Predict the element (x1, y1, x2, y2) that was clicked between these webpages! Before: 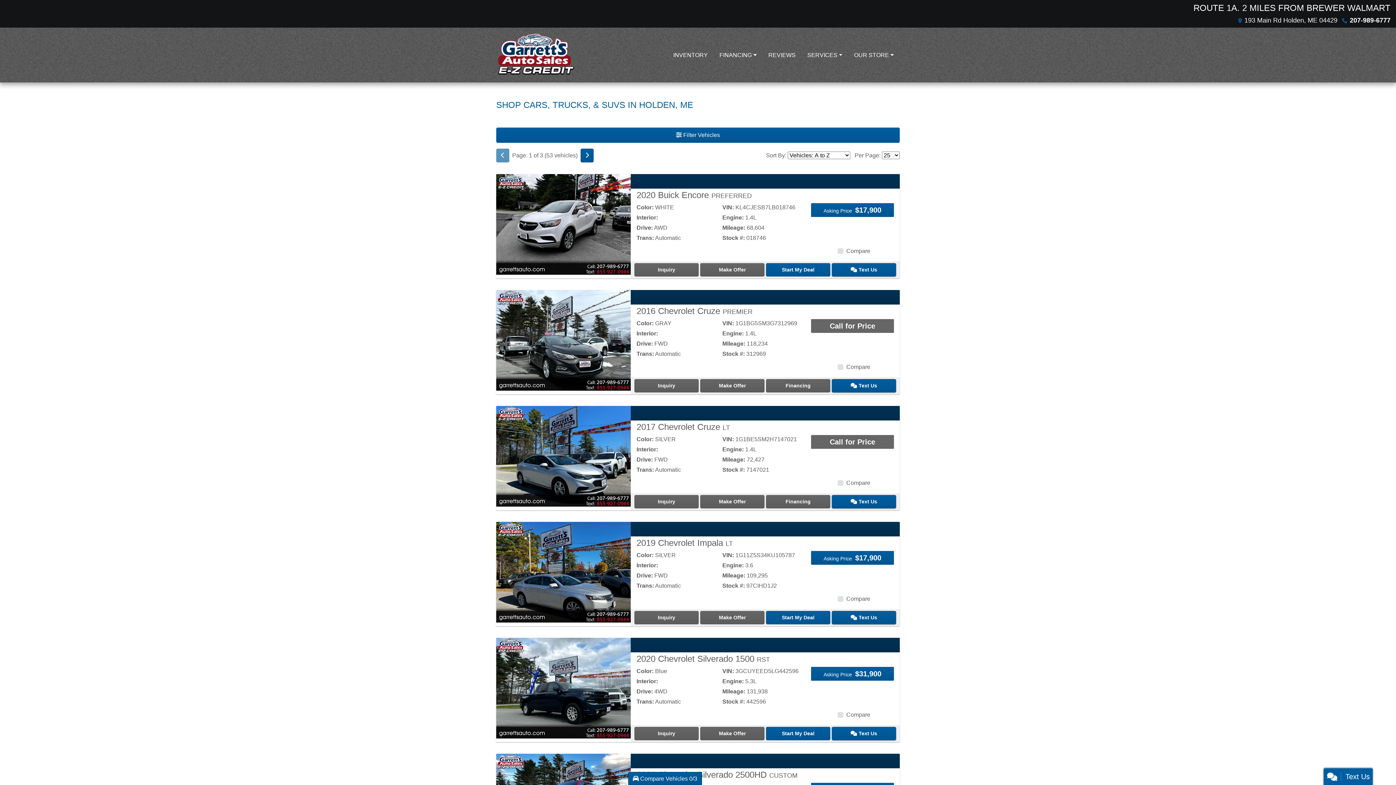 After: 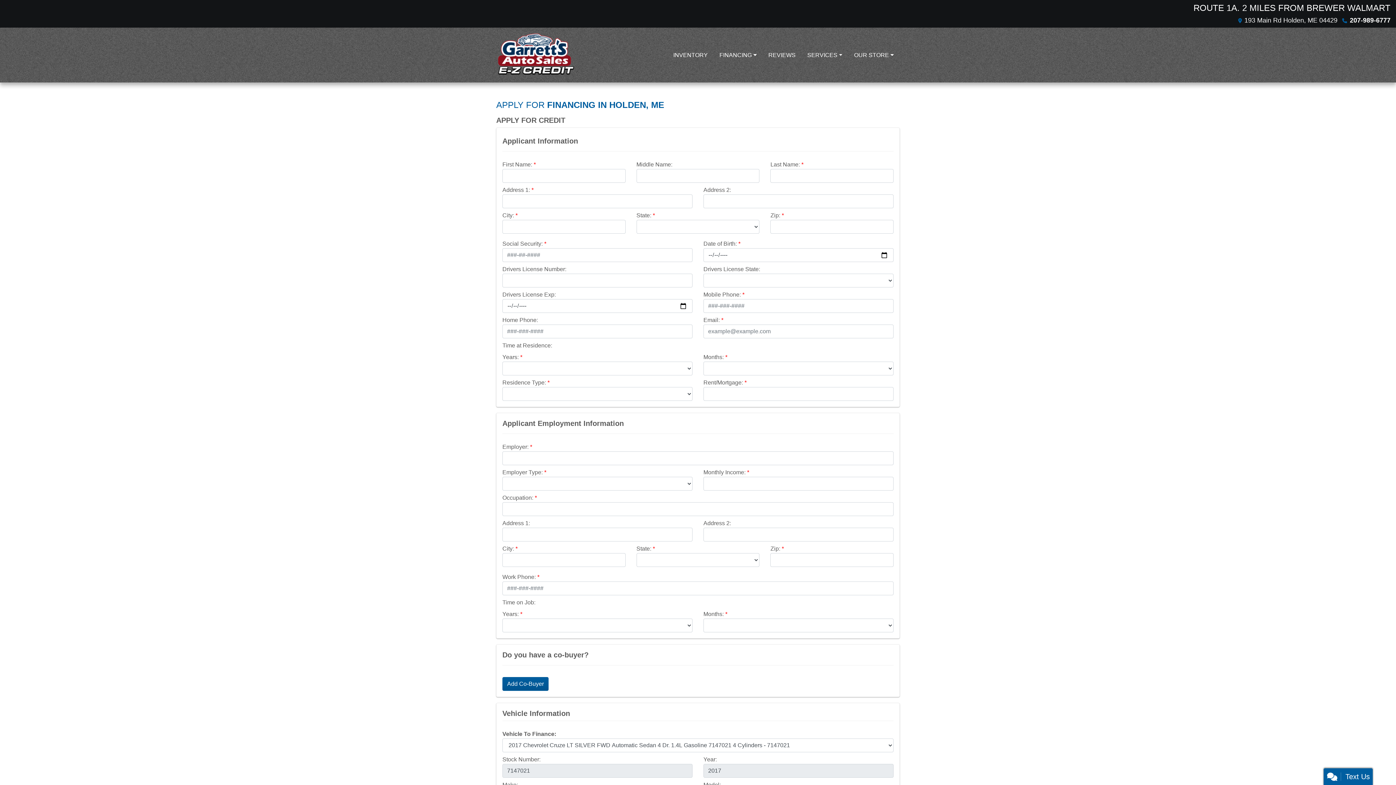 Action: bbox: (766, 495, 830, 508) label: Financing